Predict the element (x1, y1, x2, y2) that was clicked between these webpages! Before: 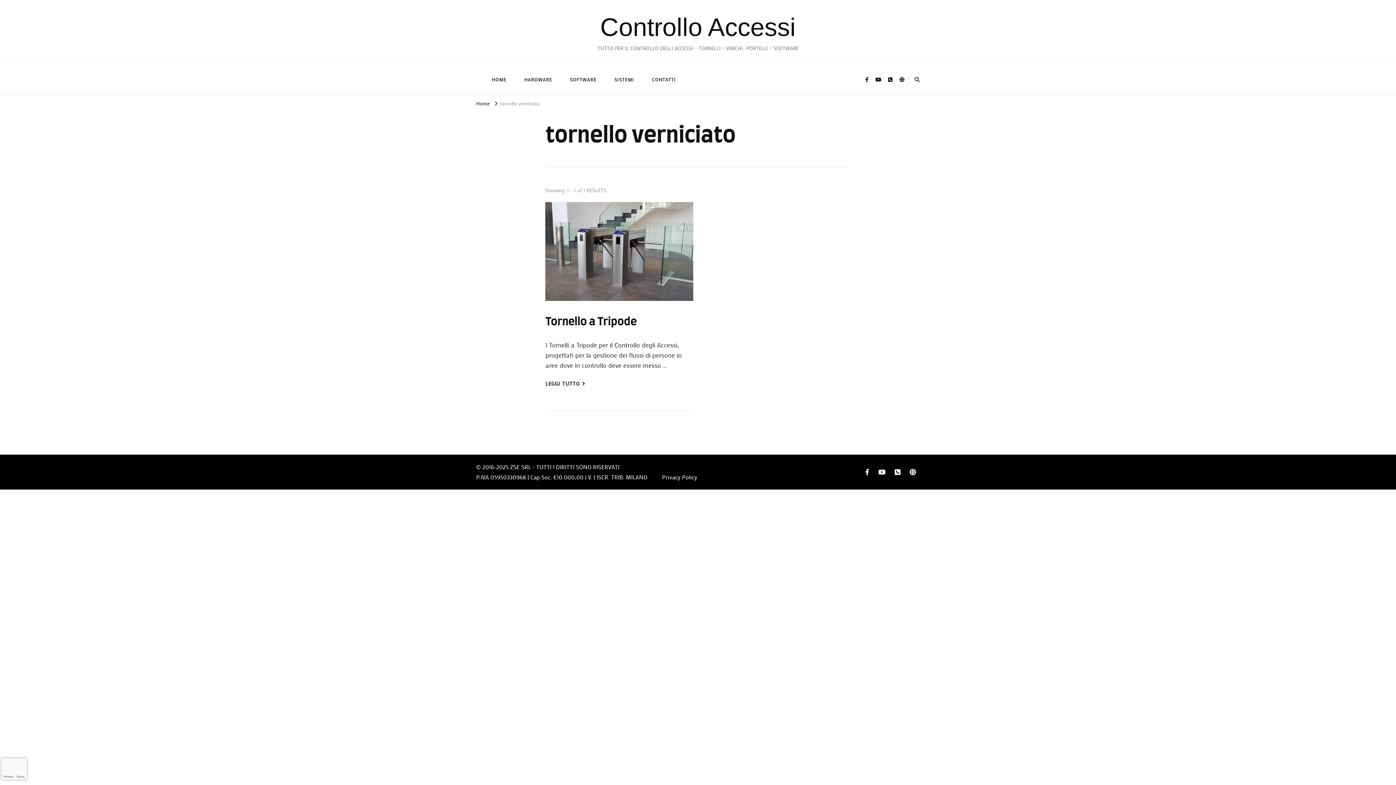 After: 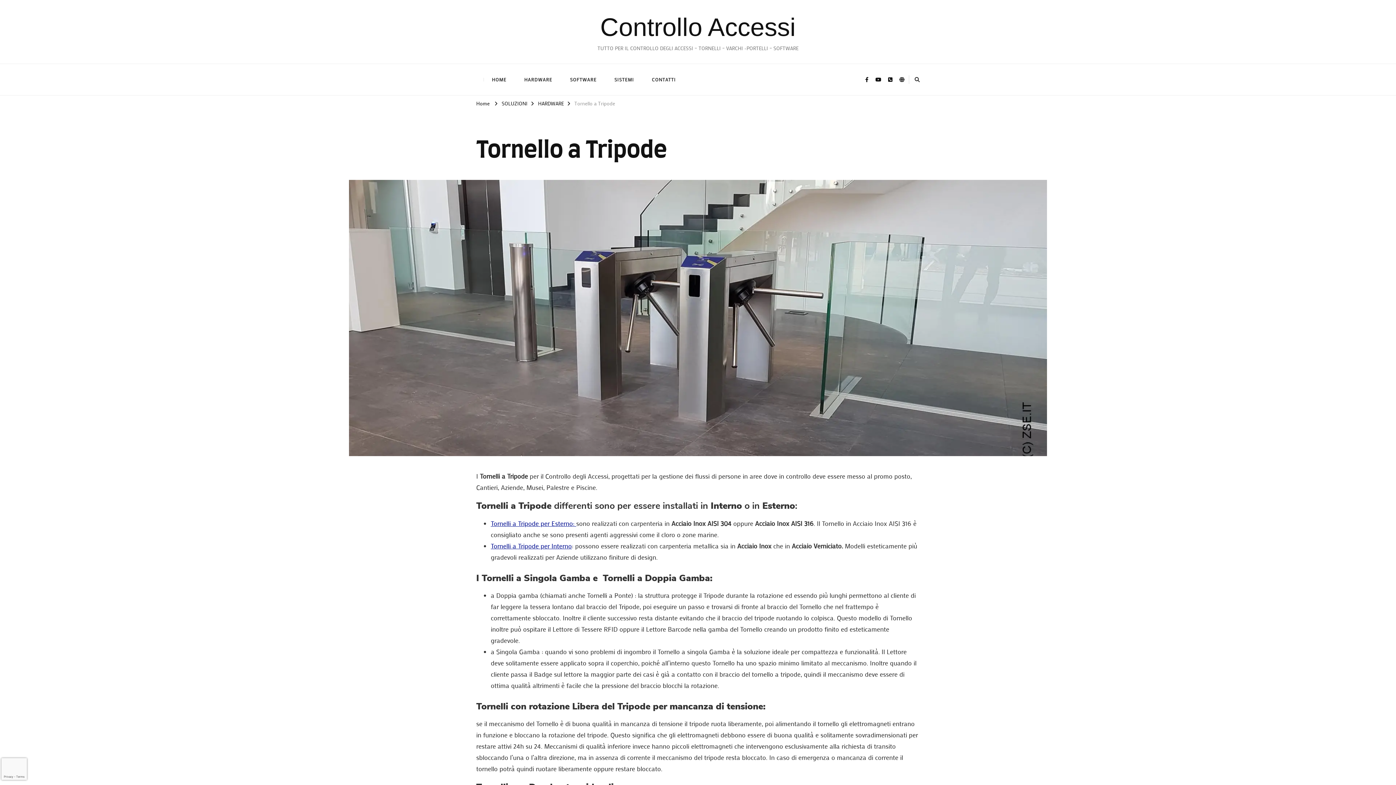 Action: label: Tornello a Tripode bbox: (545, 316, 636, 327)